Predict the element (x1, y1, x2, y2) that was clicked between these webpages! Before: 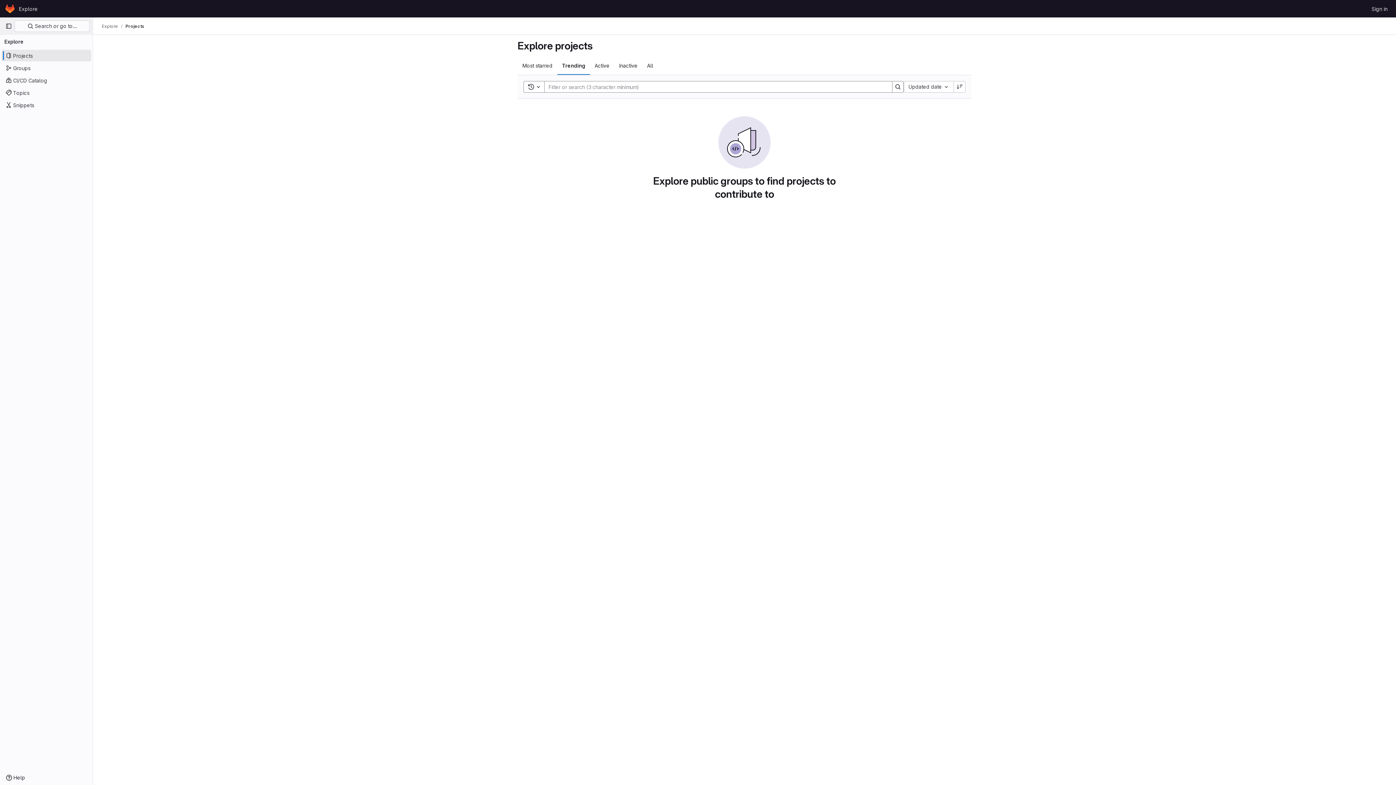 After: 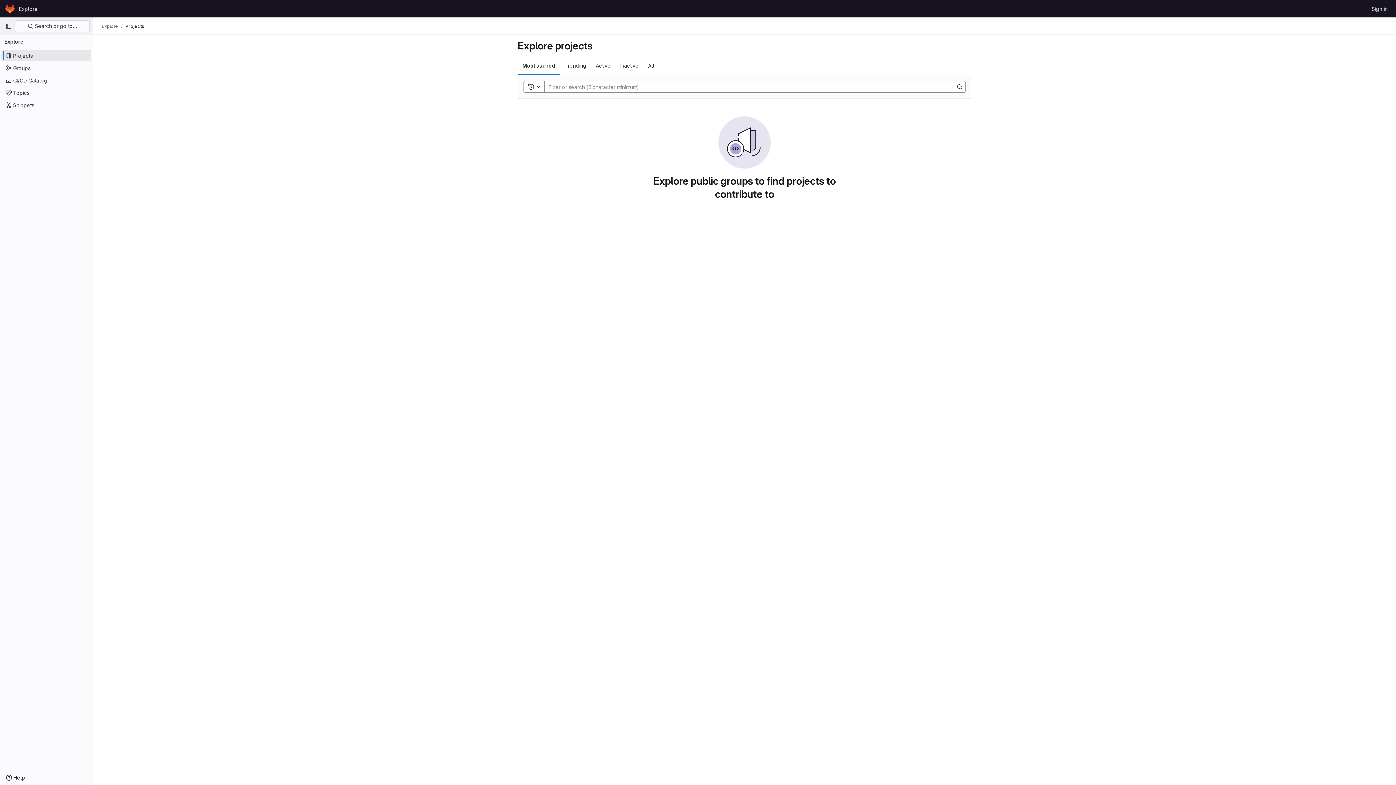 Action: bbox: (16, 2, 40, 14) label: Explore